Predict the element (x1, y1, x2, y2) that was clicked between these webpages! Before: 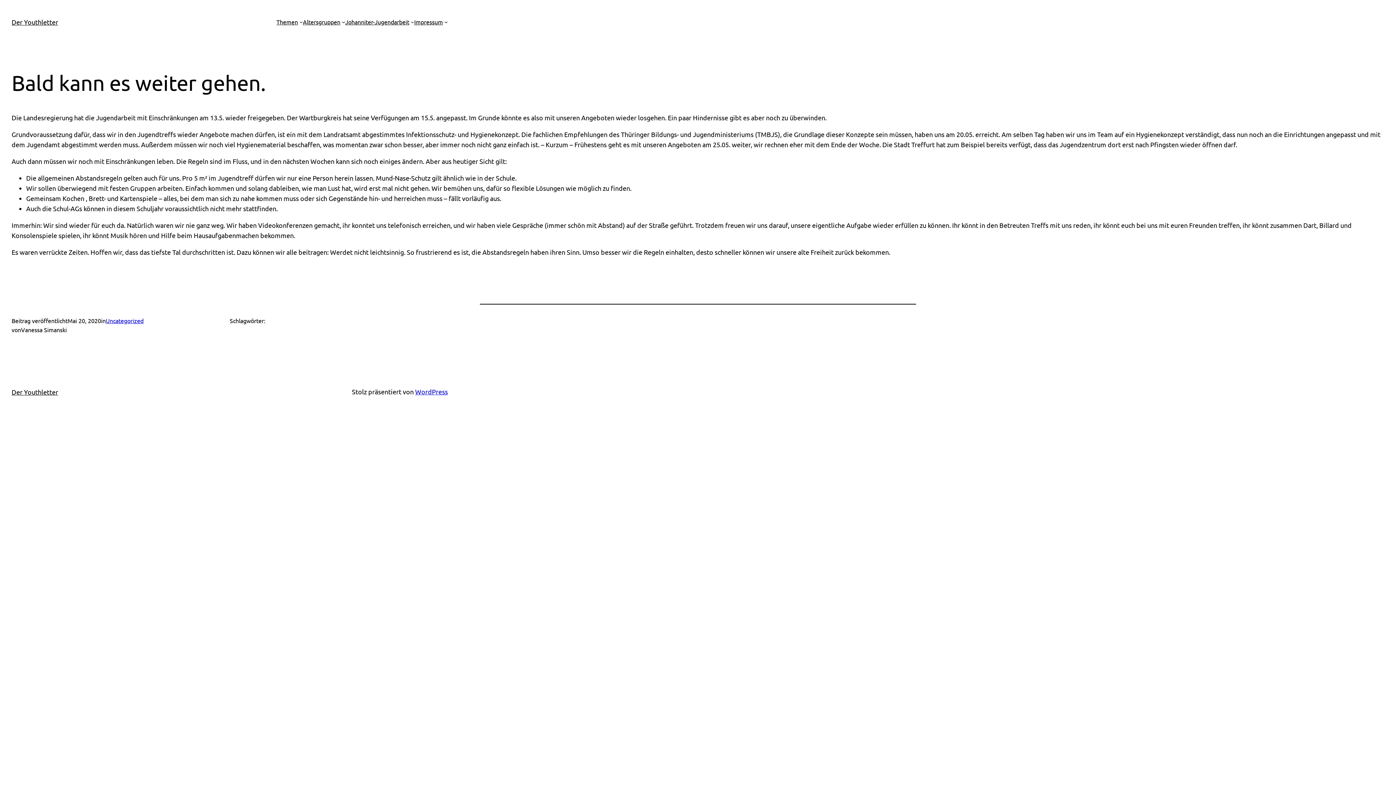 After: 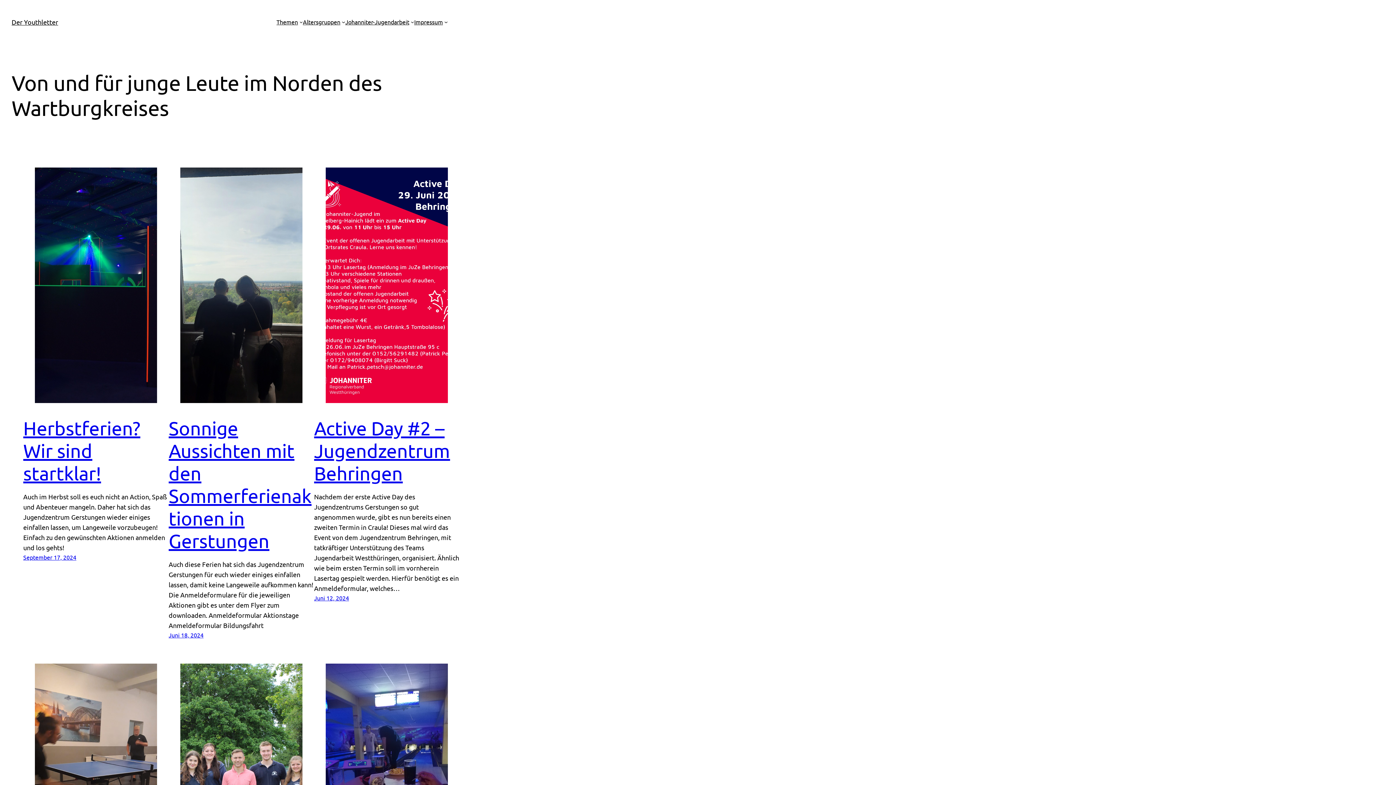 Action: bbox: (11, 388, 58, 395) label: Der Youthletter